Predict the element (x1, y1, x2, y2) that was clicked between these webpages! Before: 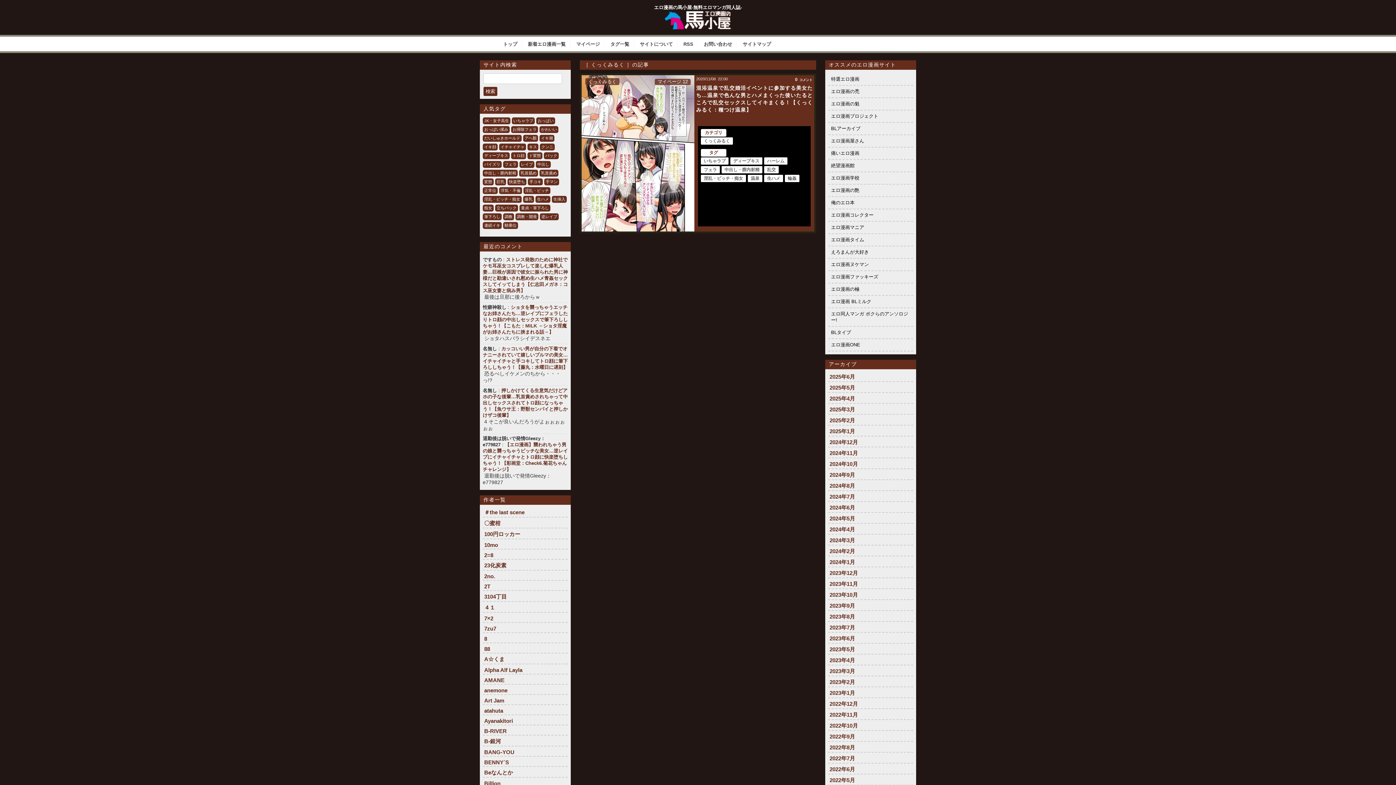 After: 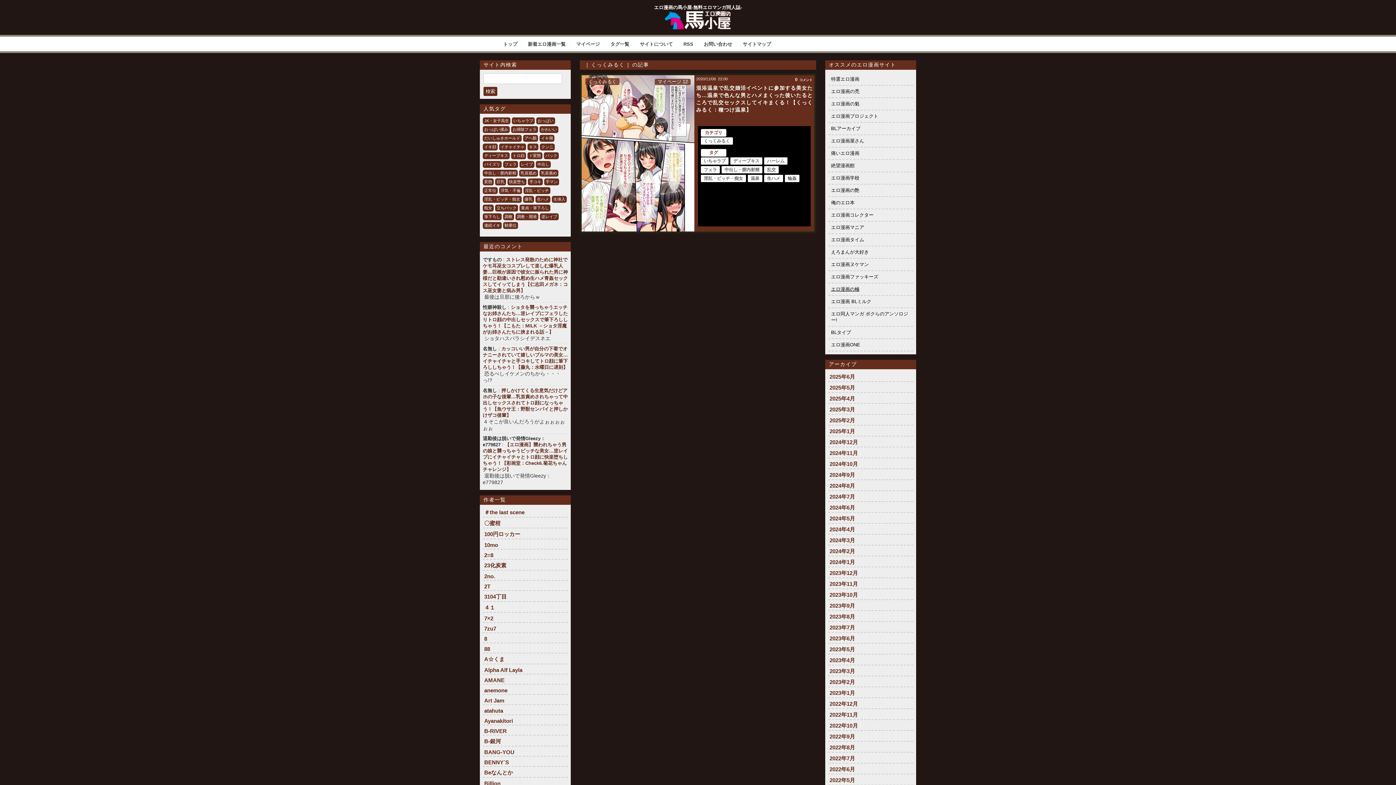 Action: label: エロ漫画の極 bbox: (831, 286, 859, 292)